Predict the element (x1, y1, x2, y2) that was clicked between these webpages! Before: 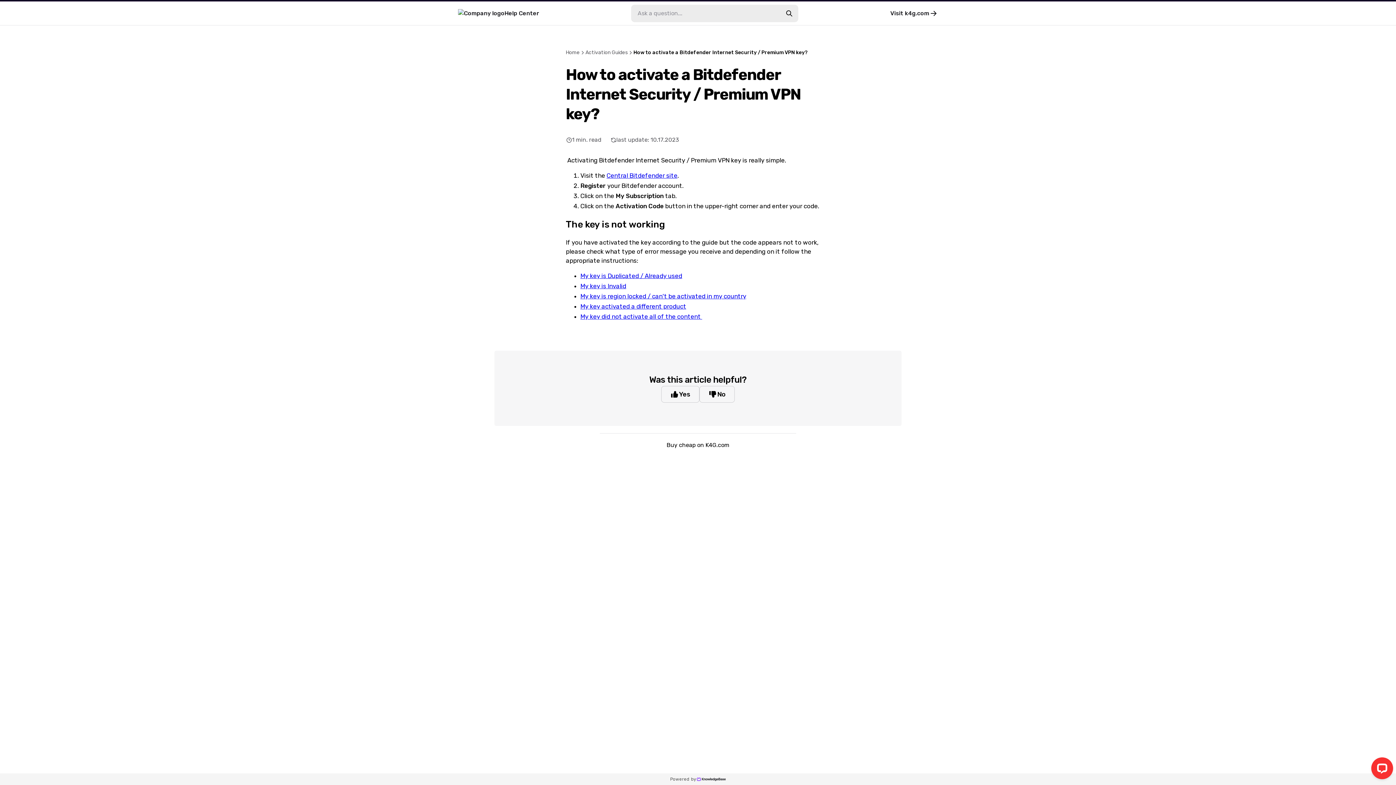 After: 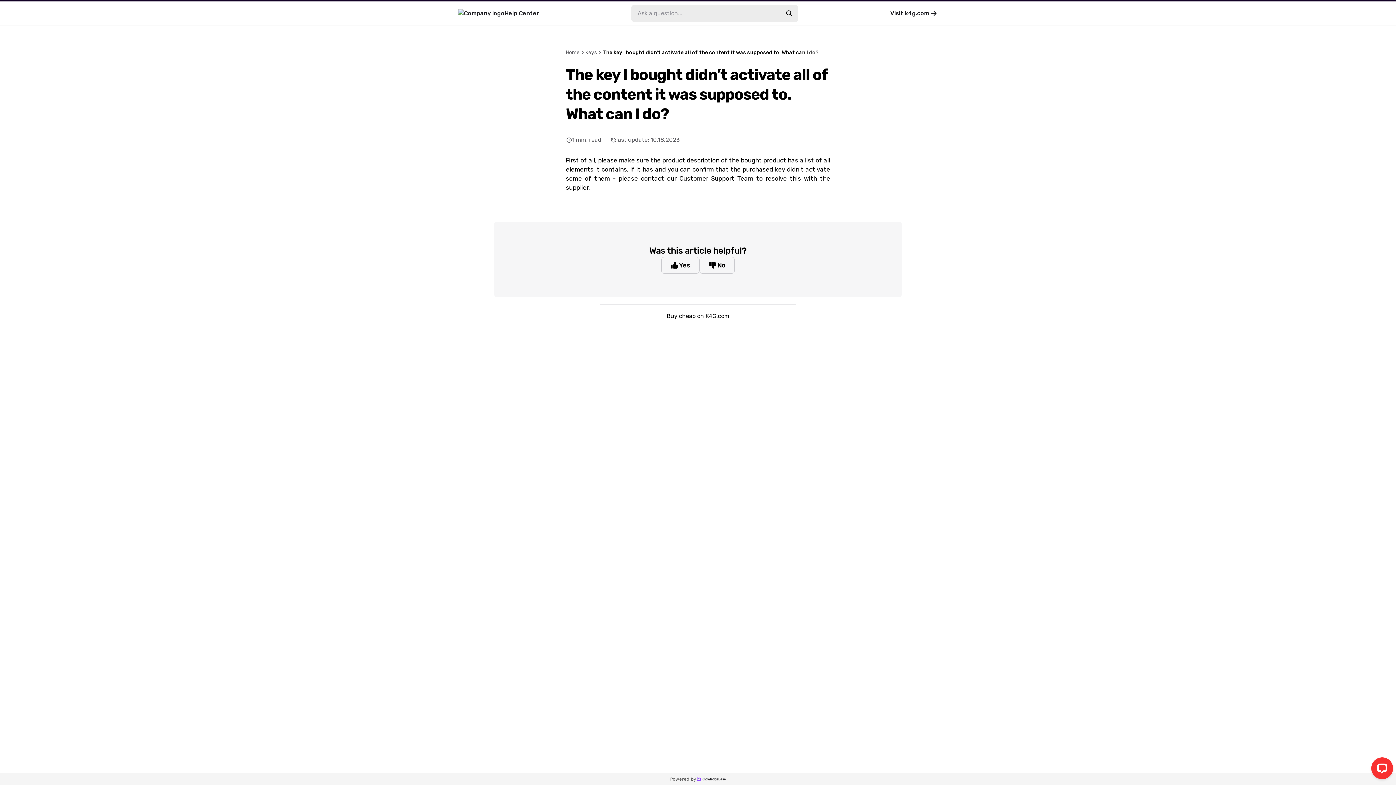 Action: label: My key did not activate all of the content  bbox: (580, 313, 702, 320)